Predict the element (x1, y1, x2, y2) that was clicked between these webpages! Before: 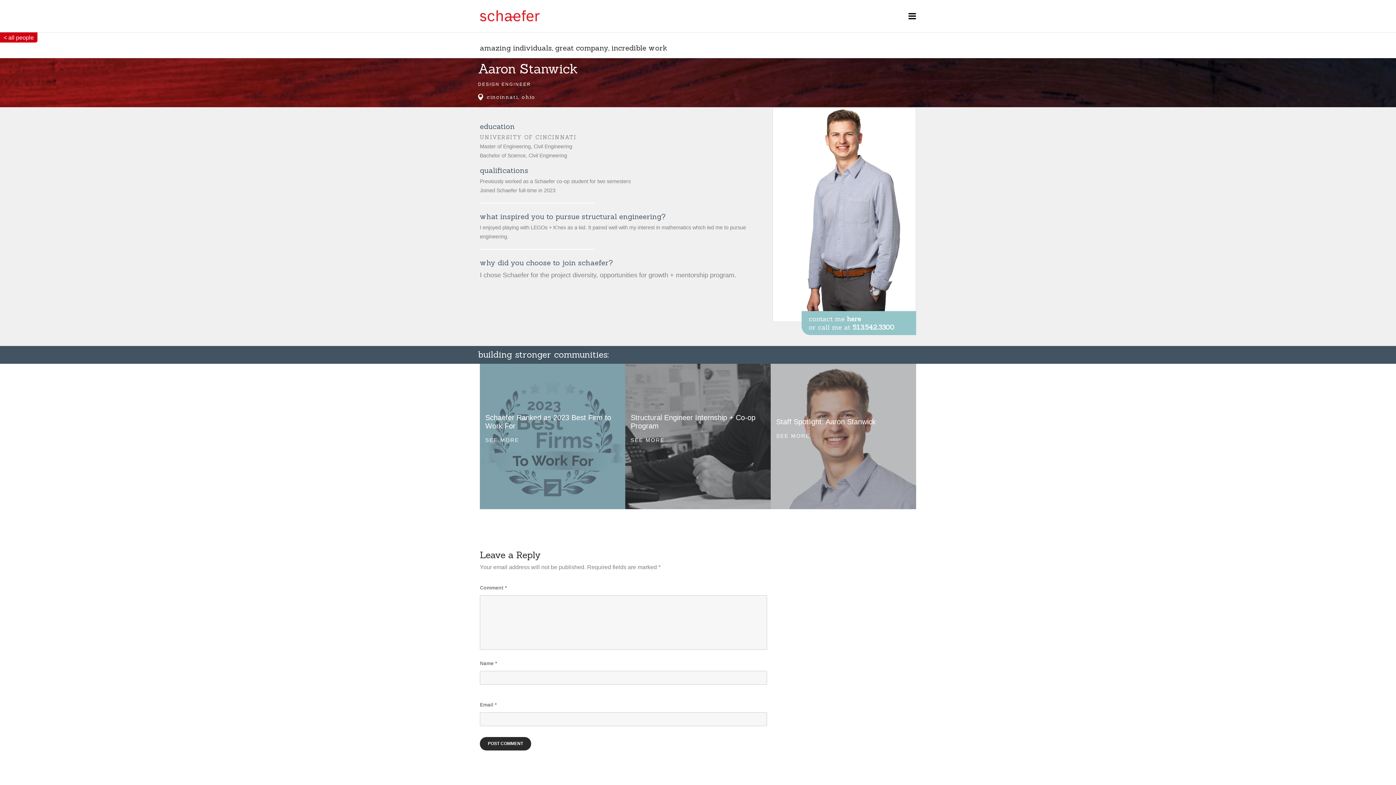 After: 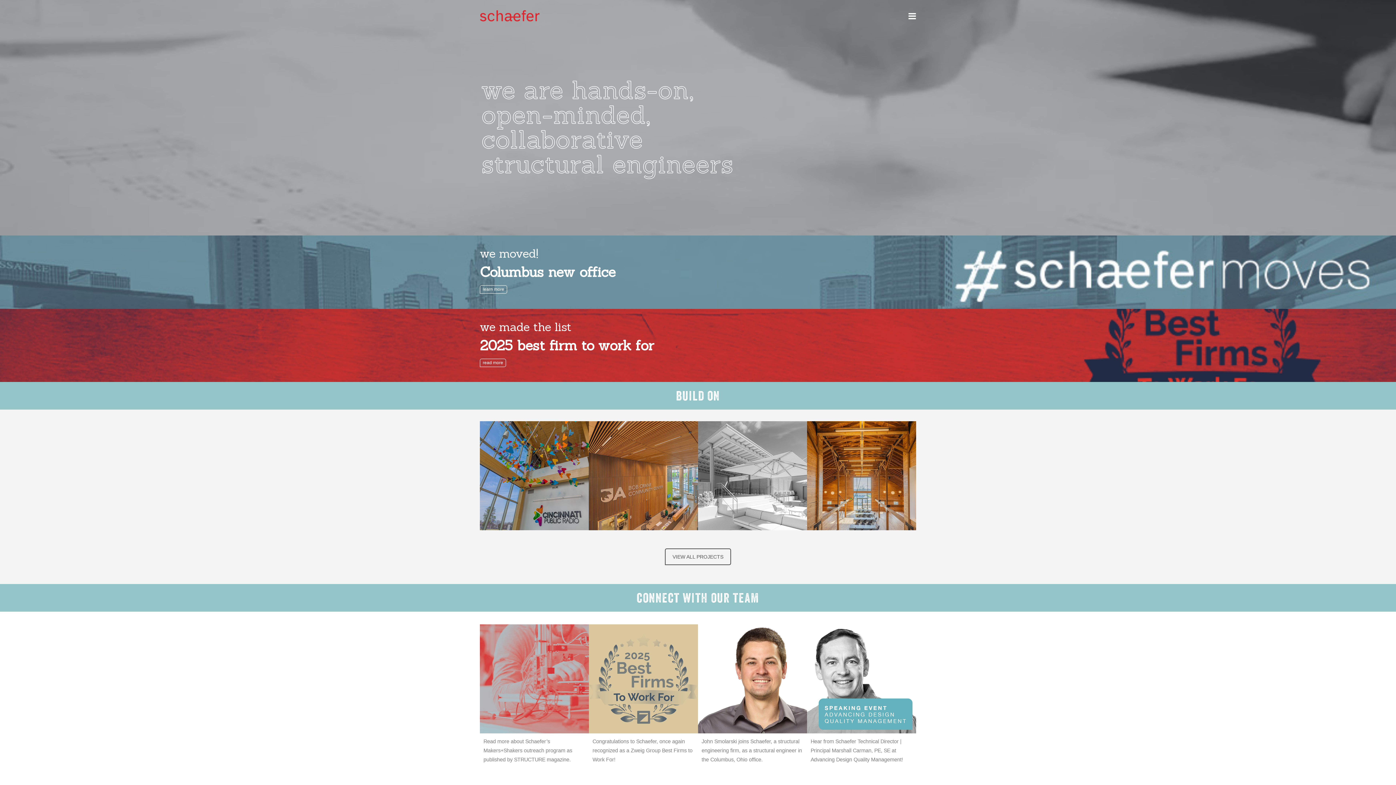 Action: bbox: (480, 10, 539, 21)